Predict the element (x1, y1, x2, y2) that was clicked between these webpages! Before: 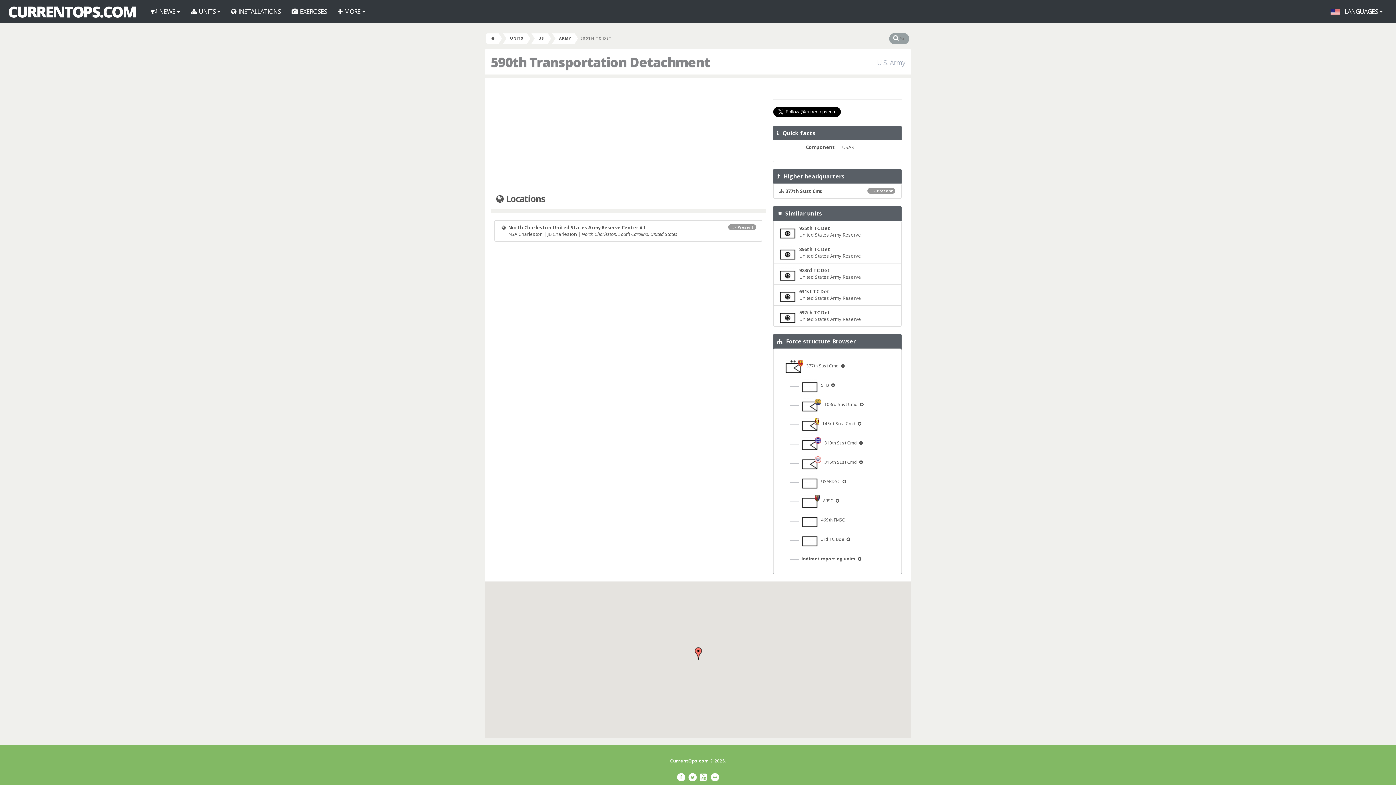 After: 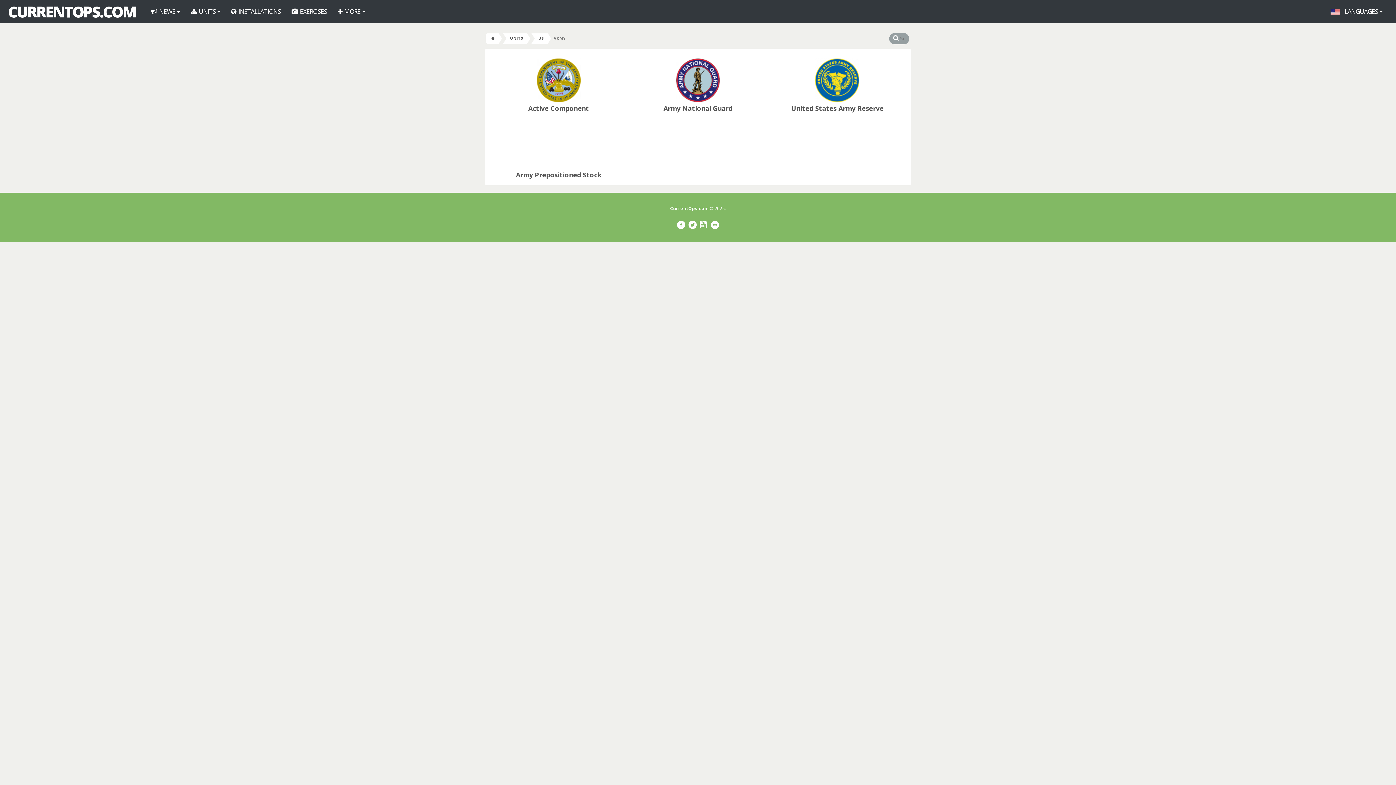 Action: bbox: (555, 33, 574, 43) label: ARMY